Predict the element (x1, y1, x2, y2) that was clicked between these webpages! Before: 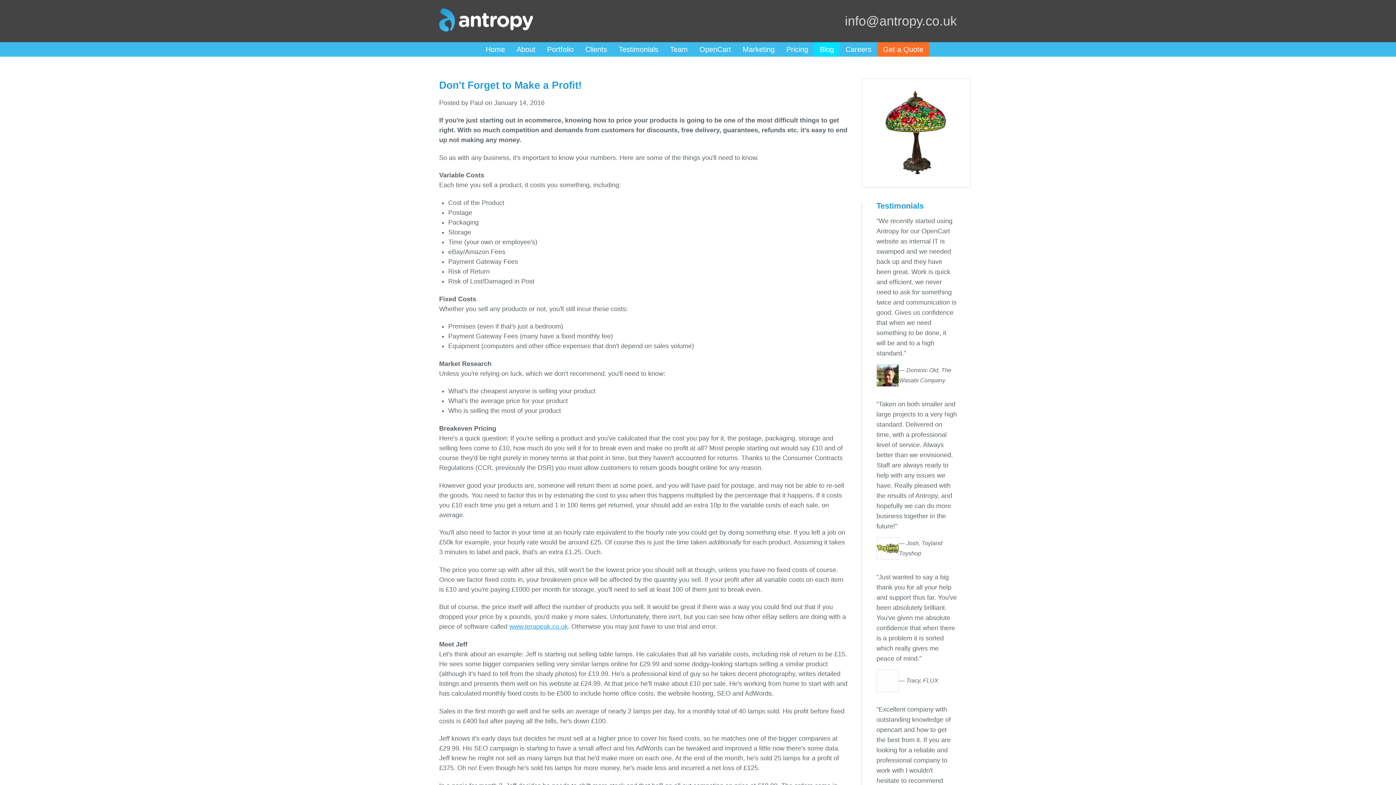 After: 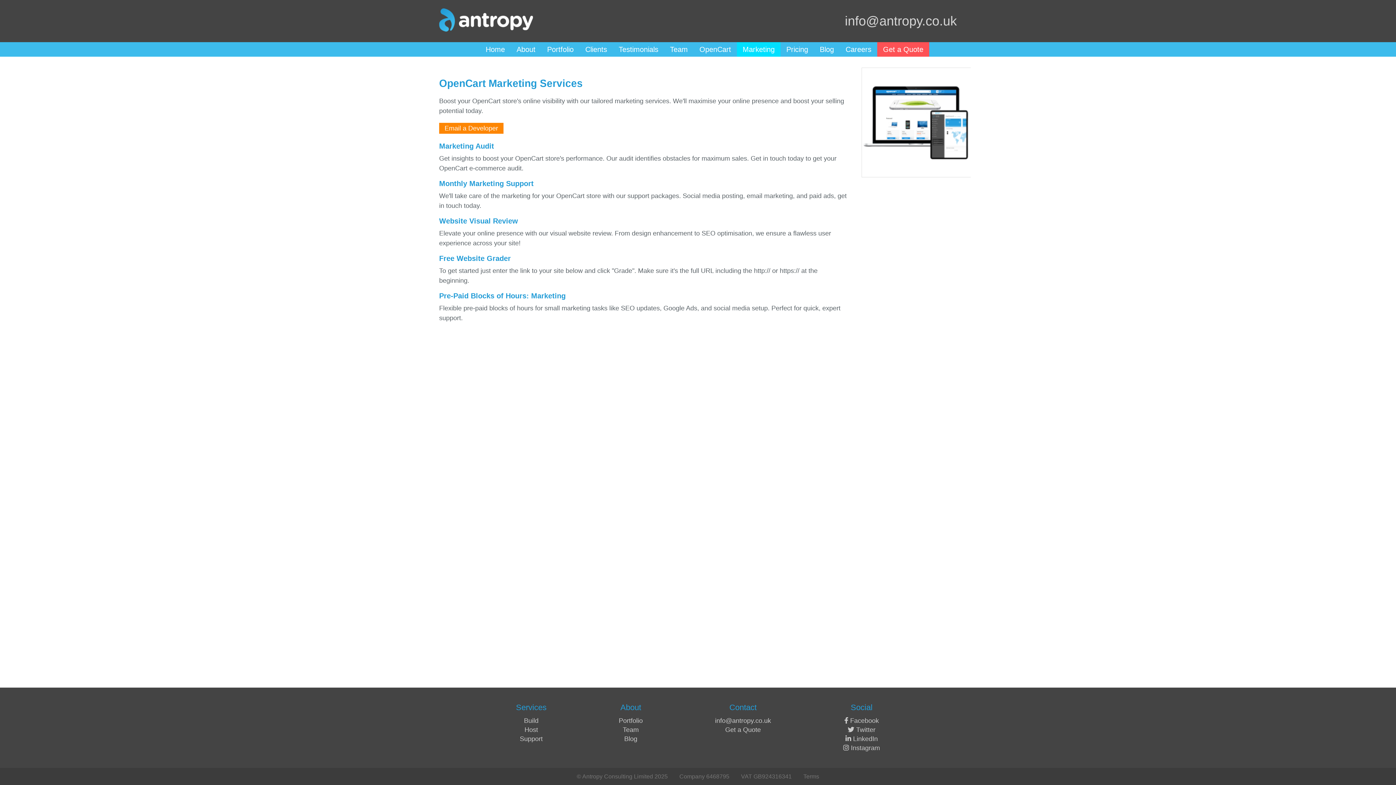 Action: label: Marketing bbox: (737, 42, 780, 56)